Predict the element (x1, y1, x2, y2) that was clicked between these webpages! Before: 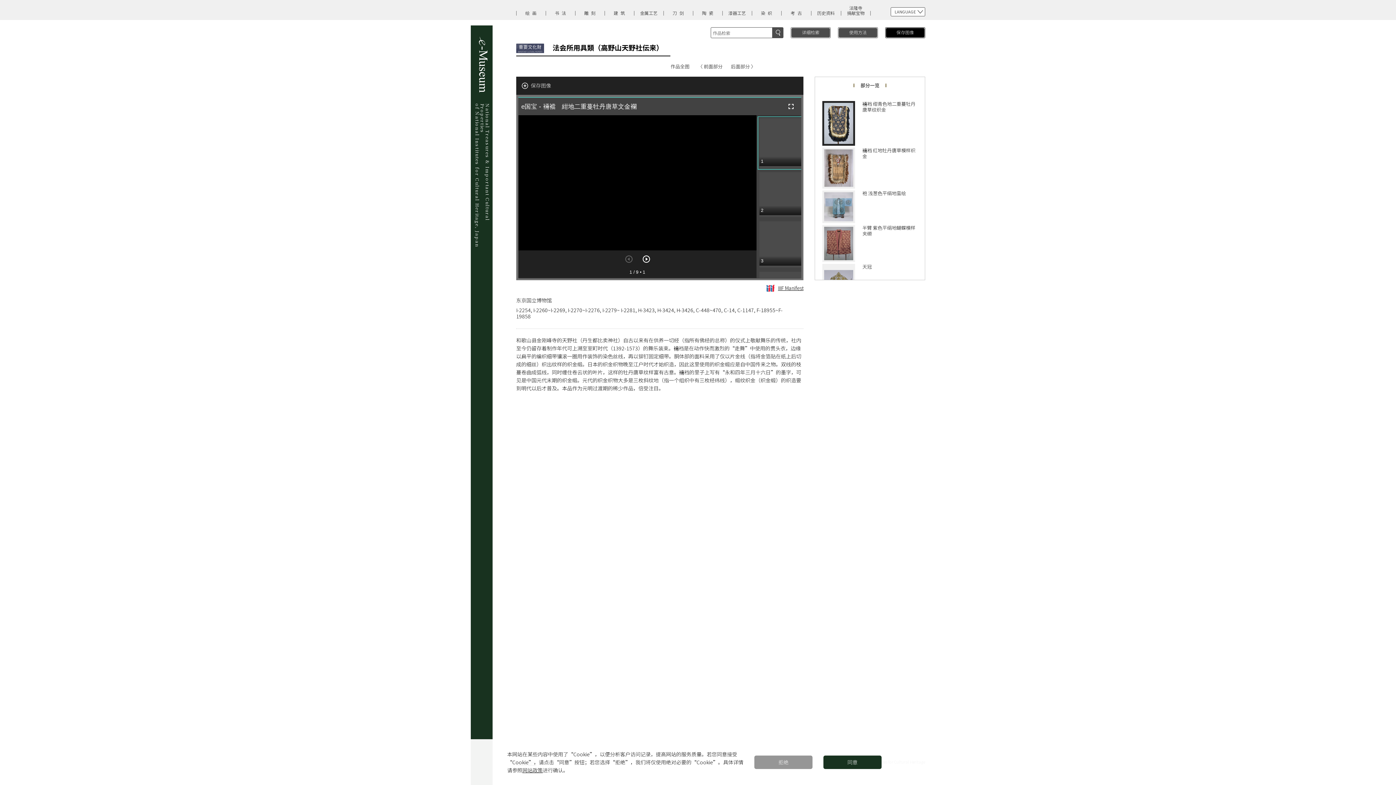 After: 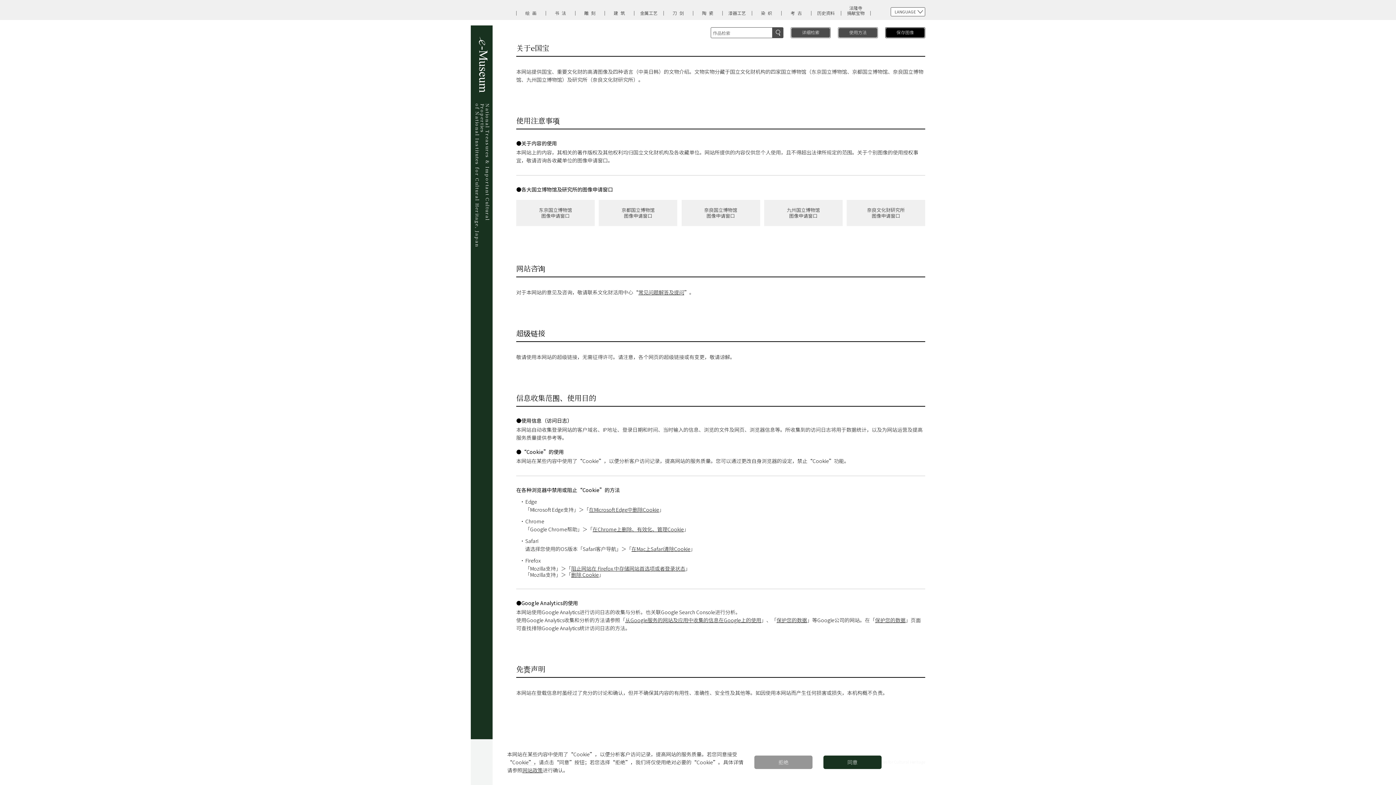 Action: label: 网站政策 bbox: (522, 766, 542, 774)